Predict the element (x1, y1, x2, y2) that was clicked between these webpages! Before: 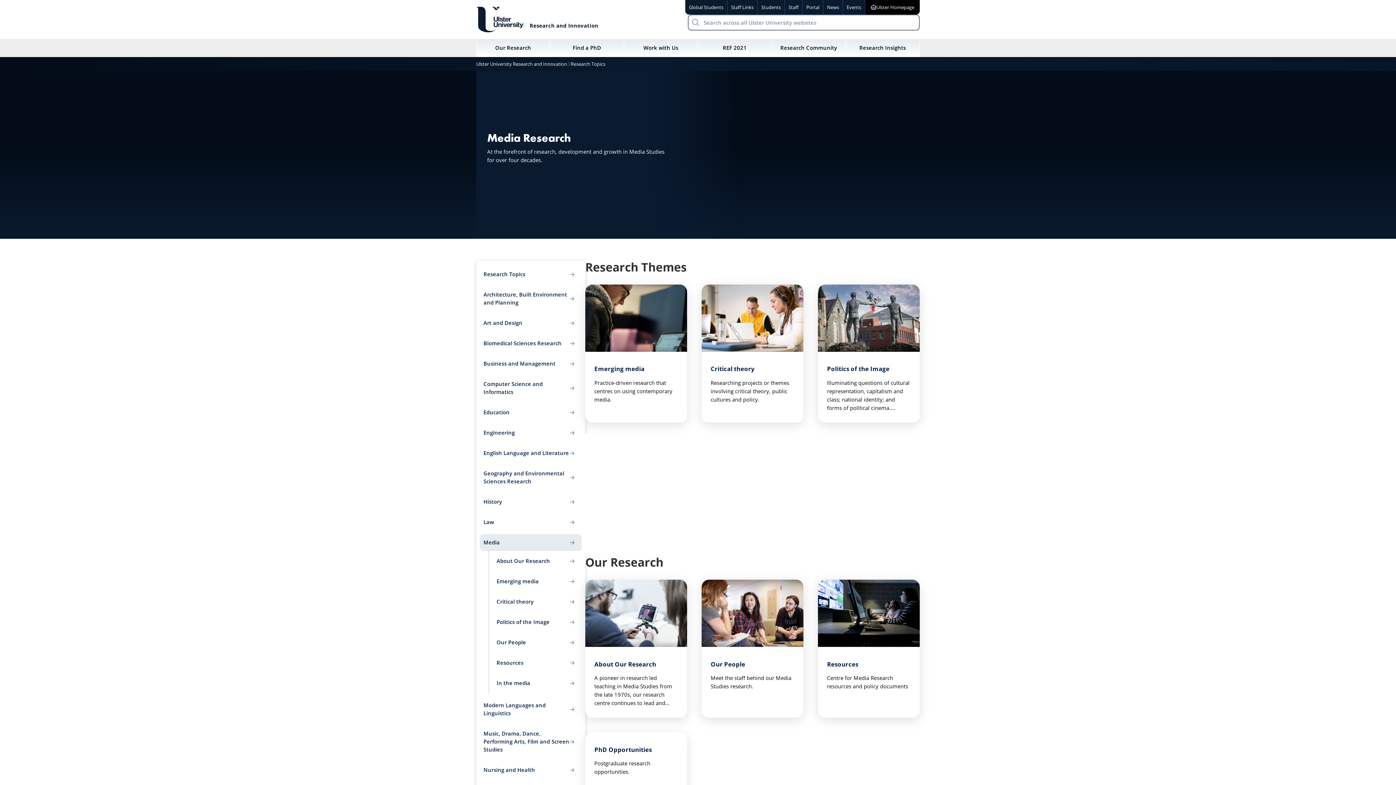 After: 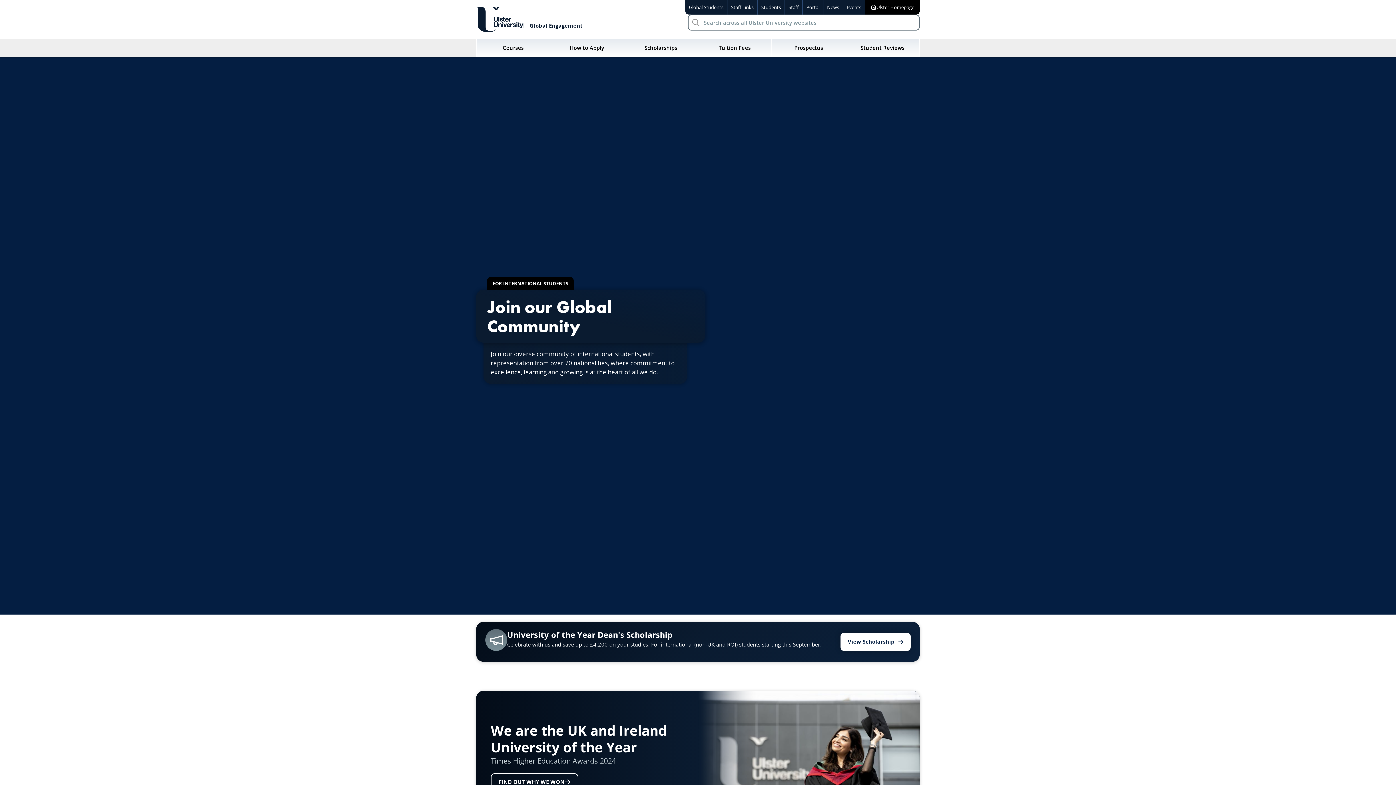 Action: label: Global Students
– Resources for Ulster University International Students bbox: (685, 0, 727, 15)